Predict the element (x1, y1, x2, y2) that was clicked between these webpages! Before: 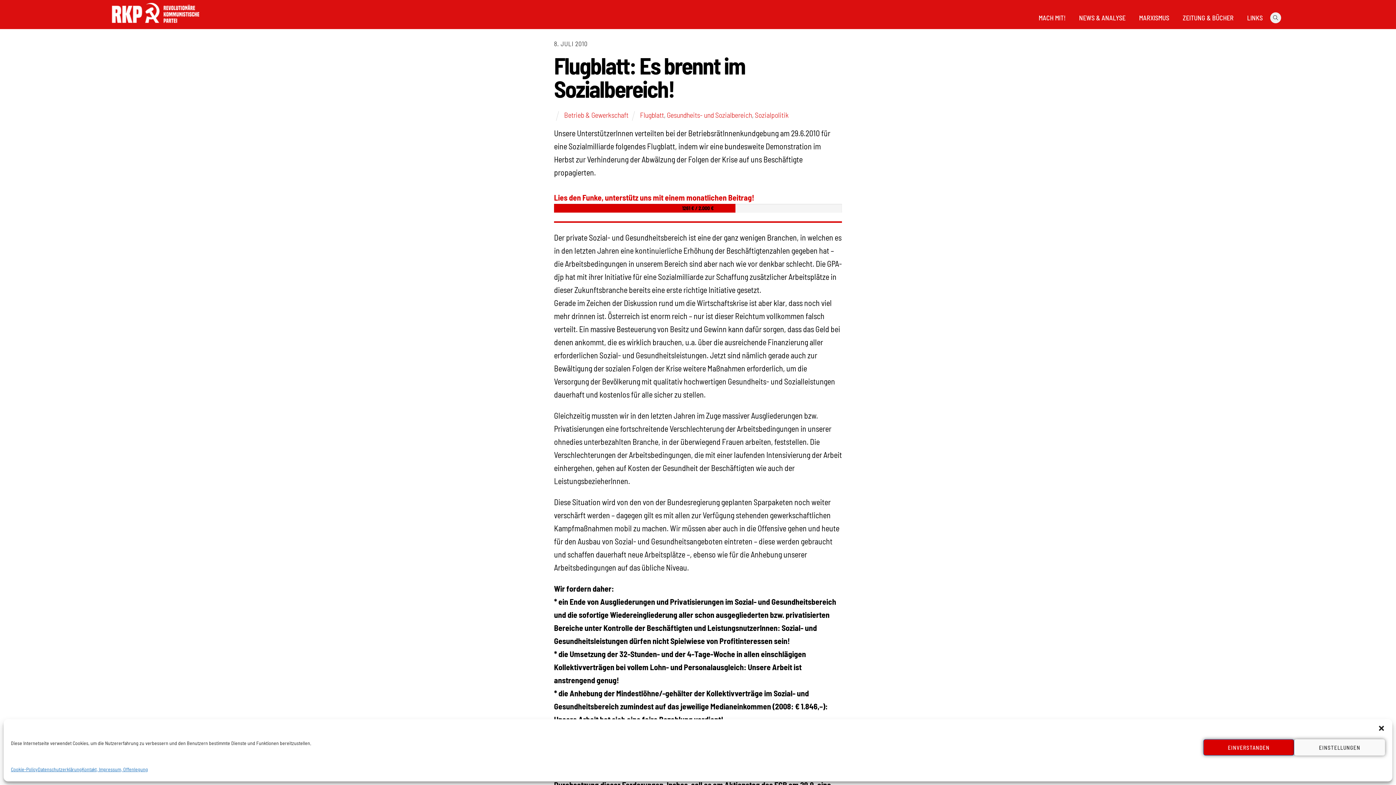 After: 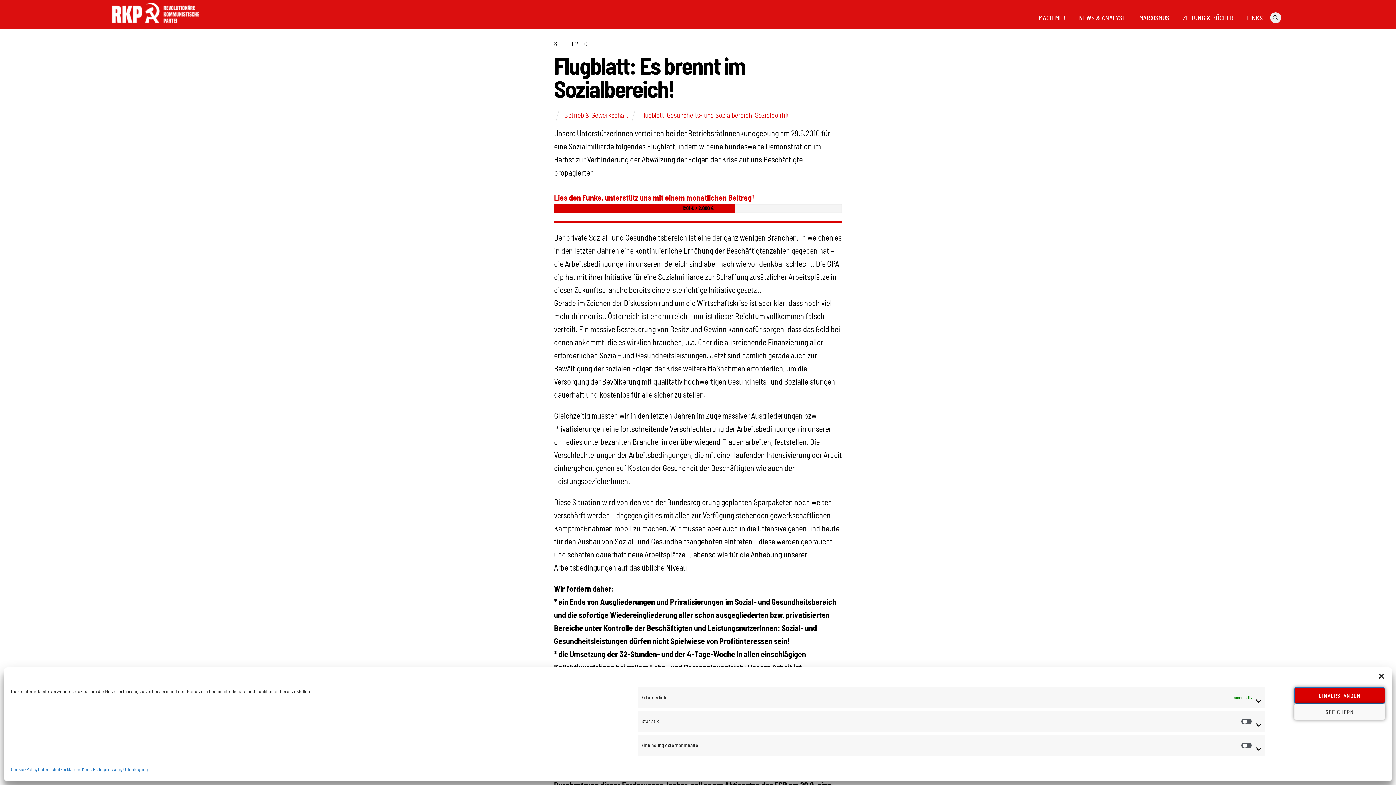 Action: label: EINSTELLUNGEN bbox: (1294, 739, 1385, 756)